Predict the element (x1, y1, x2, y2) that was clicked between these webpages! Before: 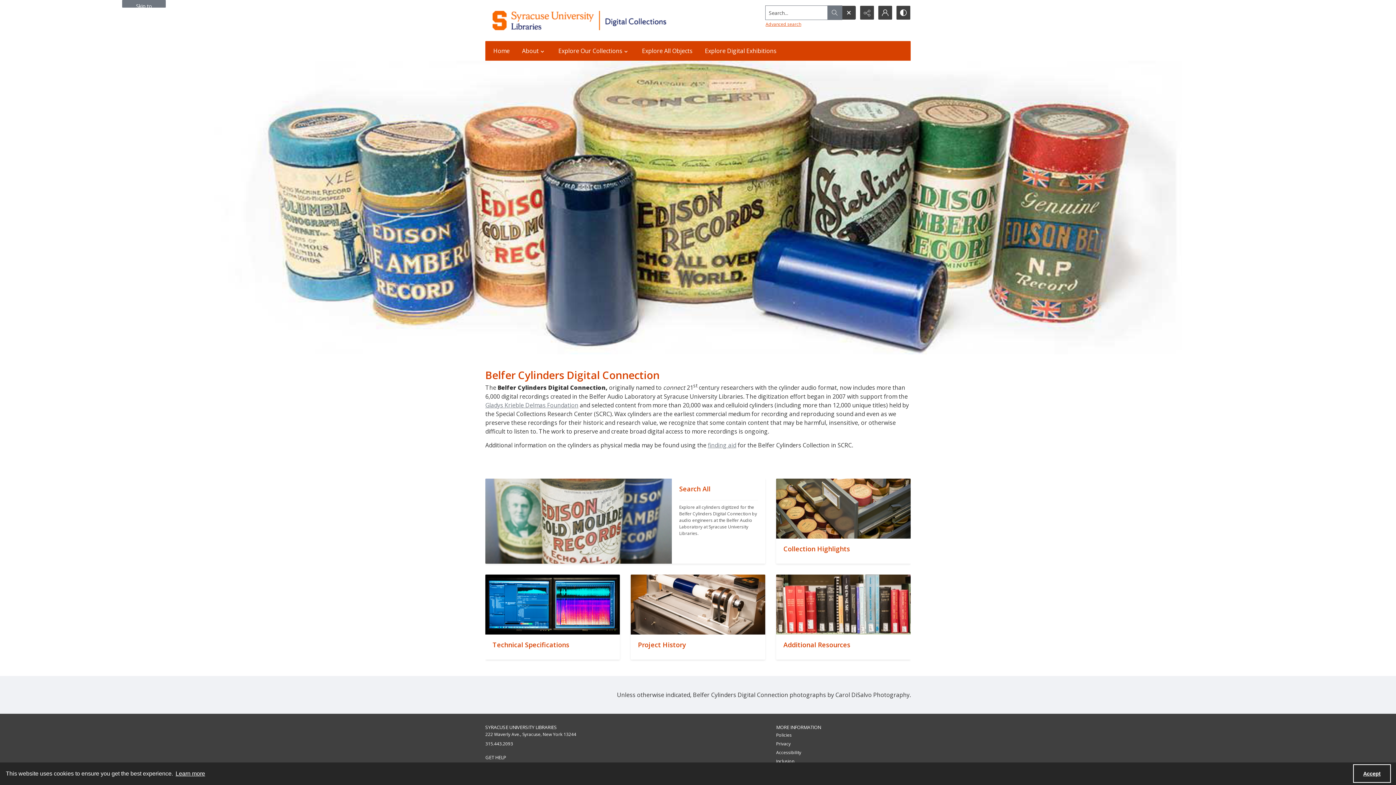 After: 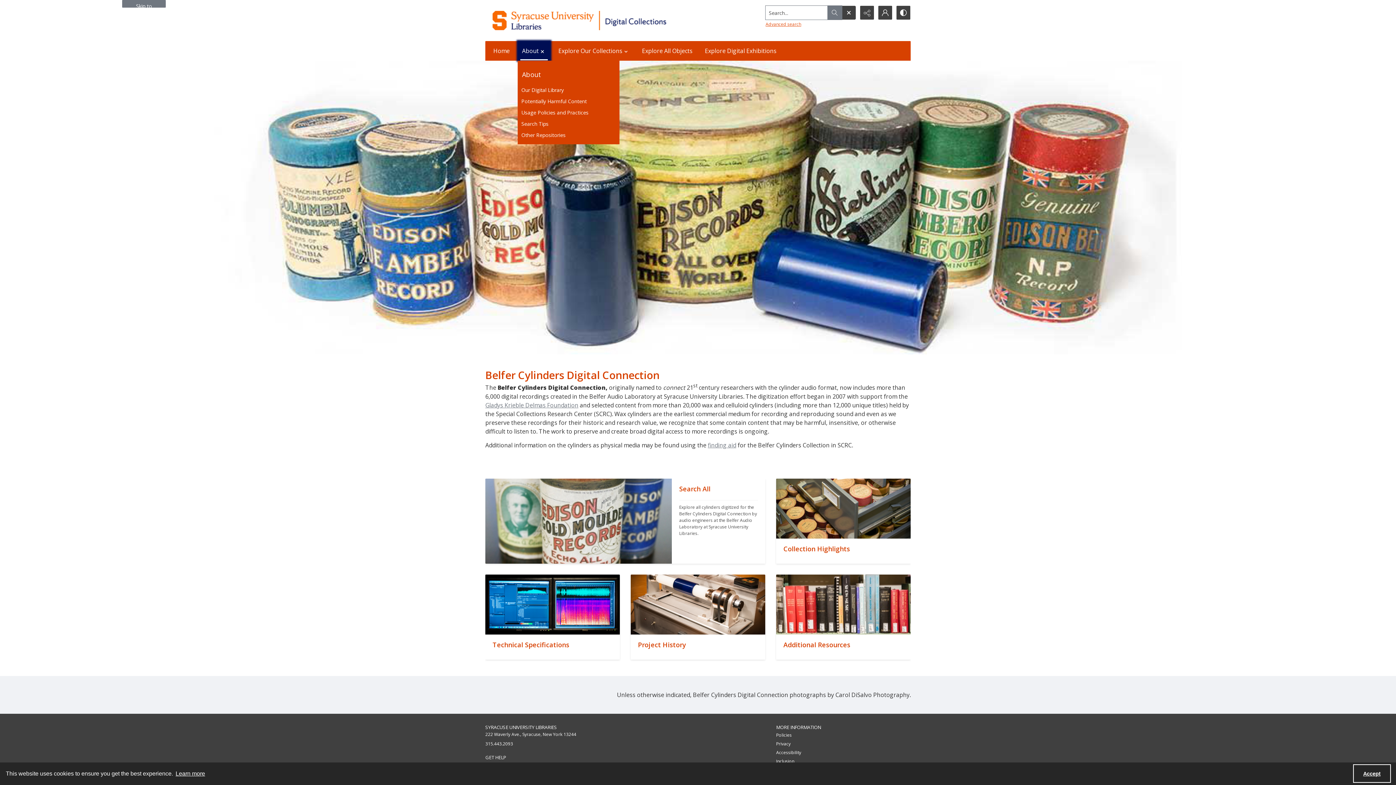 Action: label: About bbox: (517, 41, 550, 60)